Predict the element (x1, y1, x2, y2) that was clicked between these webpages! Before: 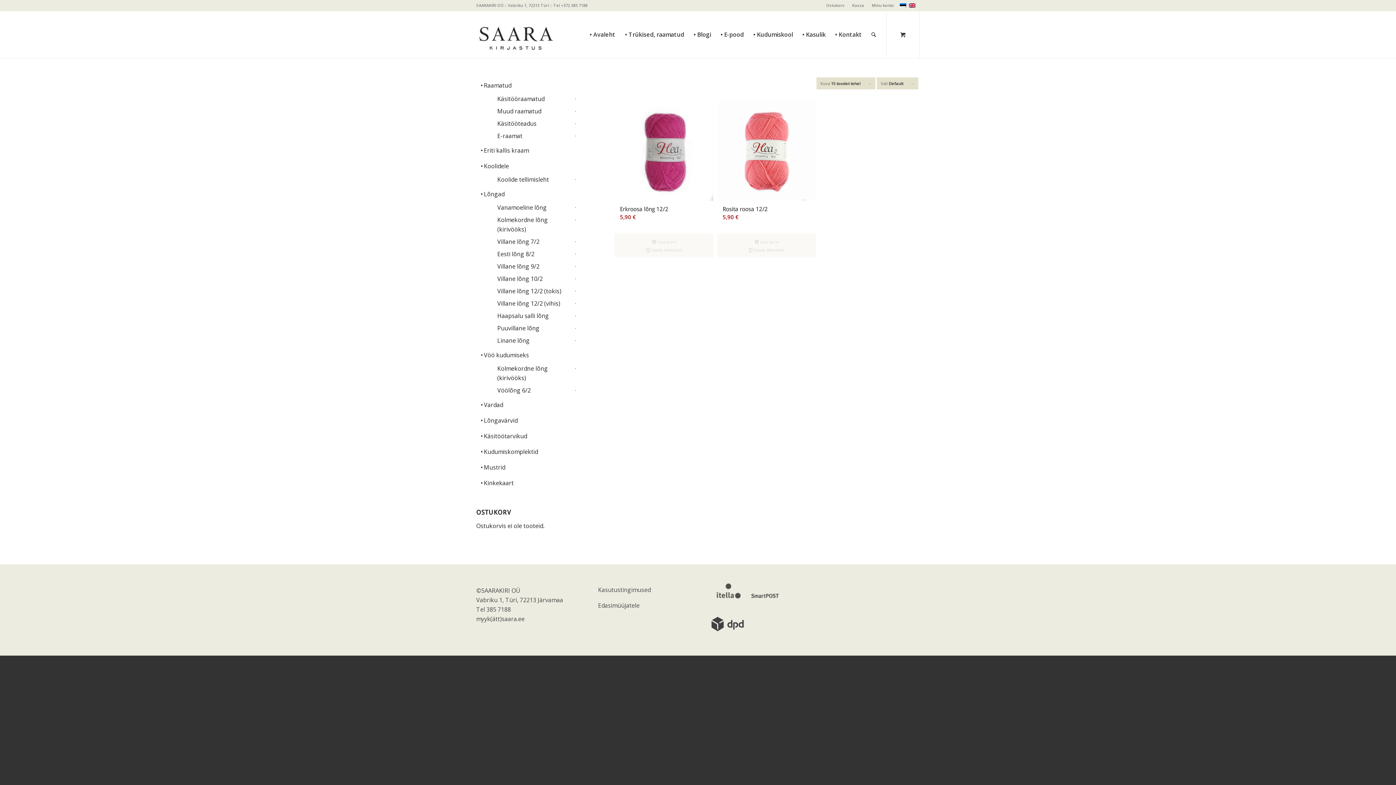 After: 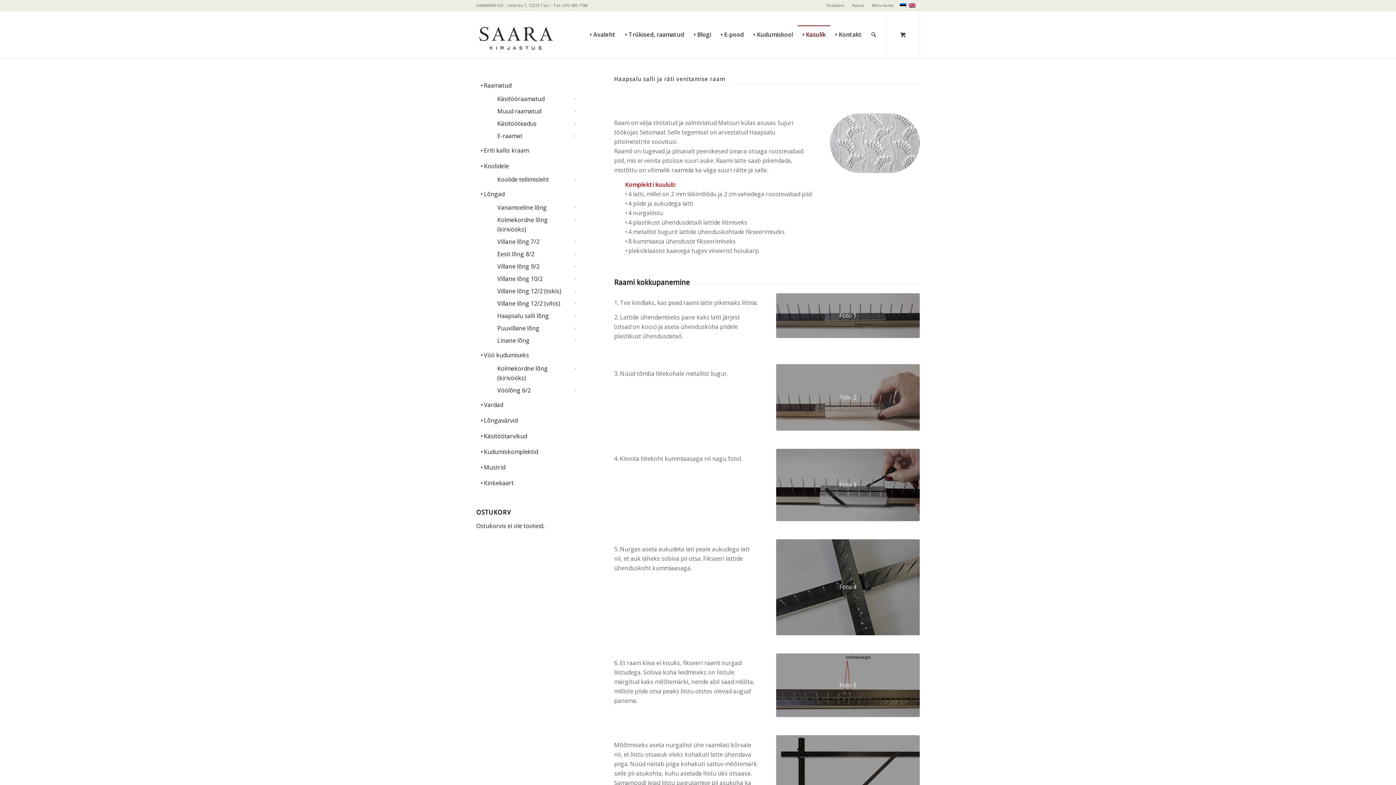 Action: bbox: (797, 10, 830, 25) label: • Kasulik